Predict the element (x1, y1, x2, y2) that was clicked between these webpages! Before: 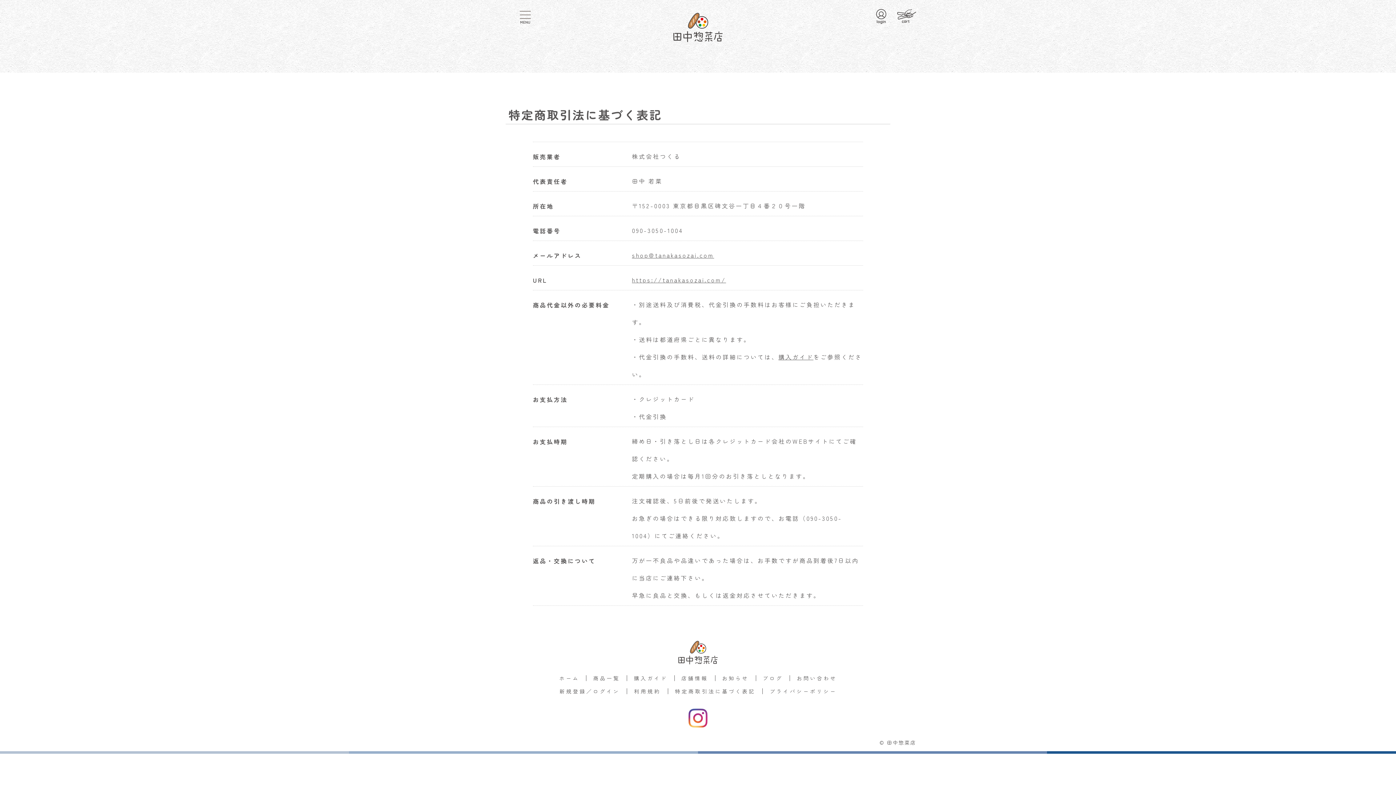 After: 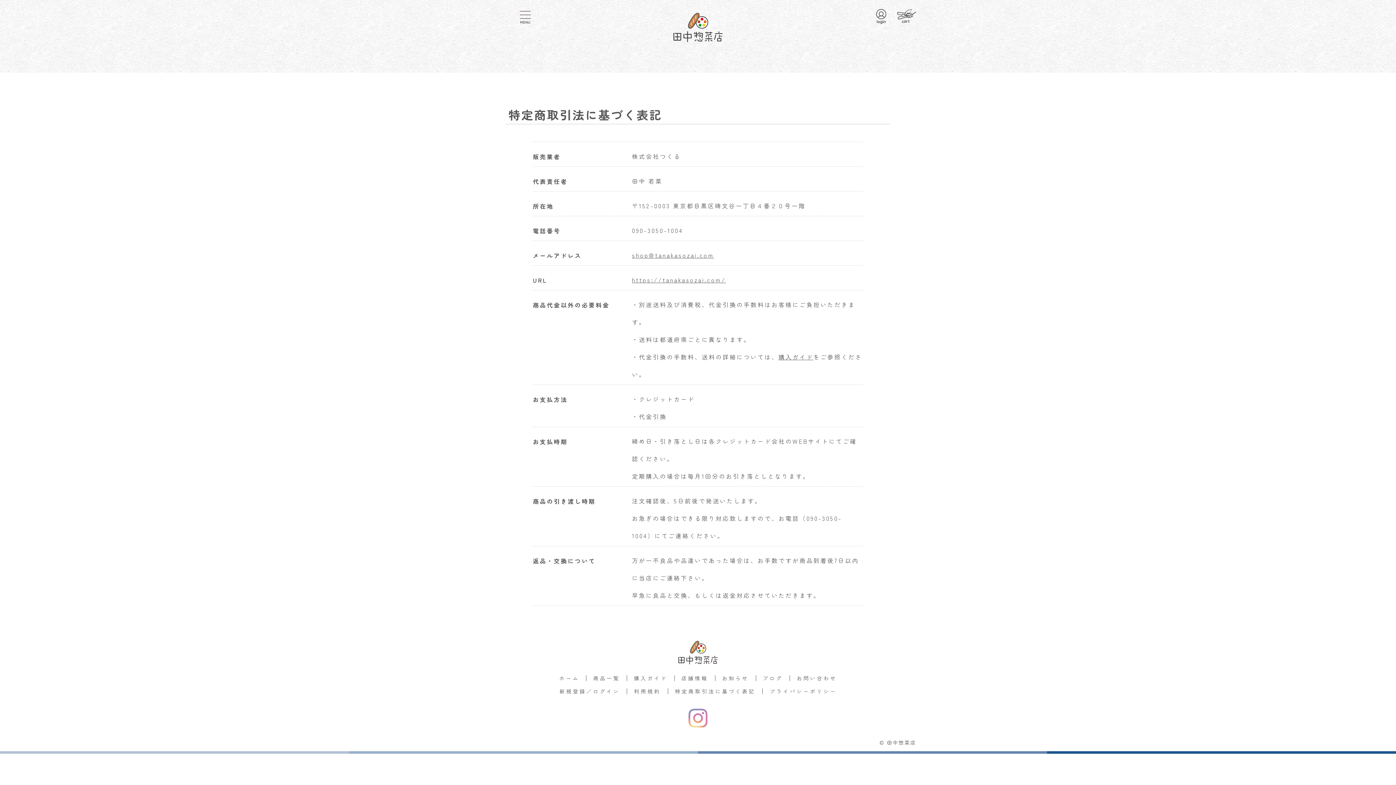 Action: bbox: (688, 712, 707, 721)